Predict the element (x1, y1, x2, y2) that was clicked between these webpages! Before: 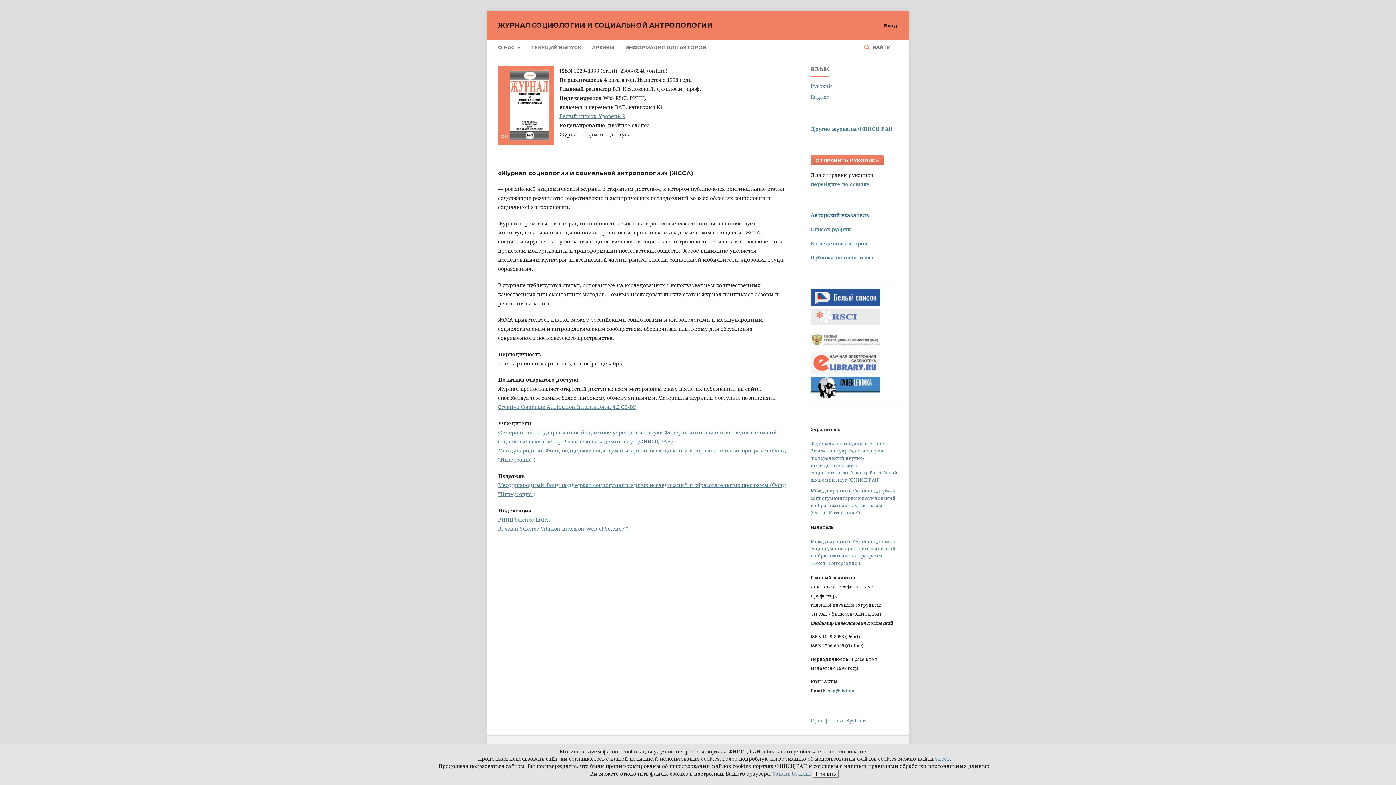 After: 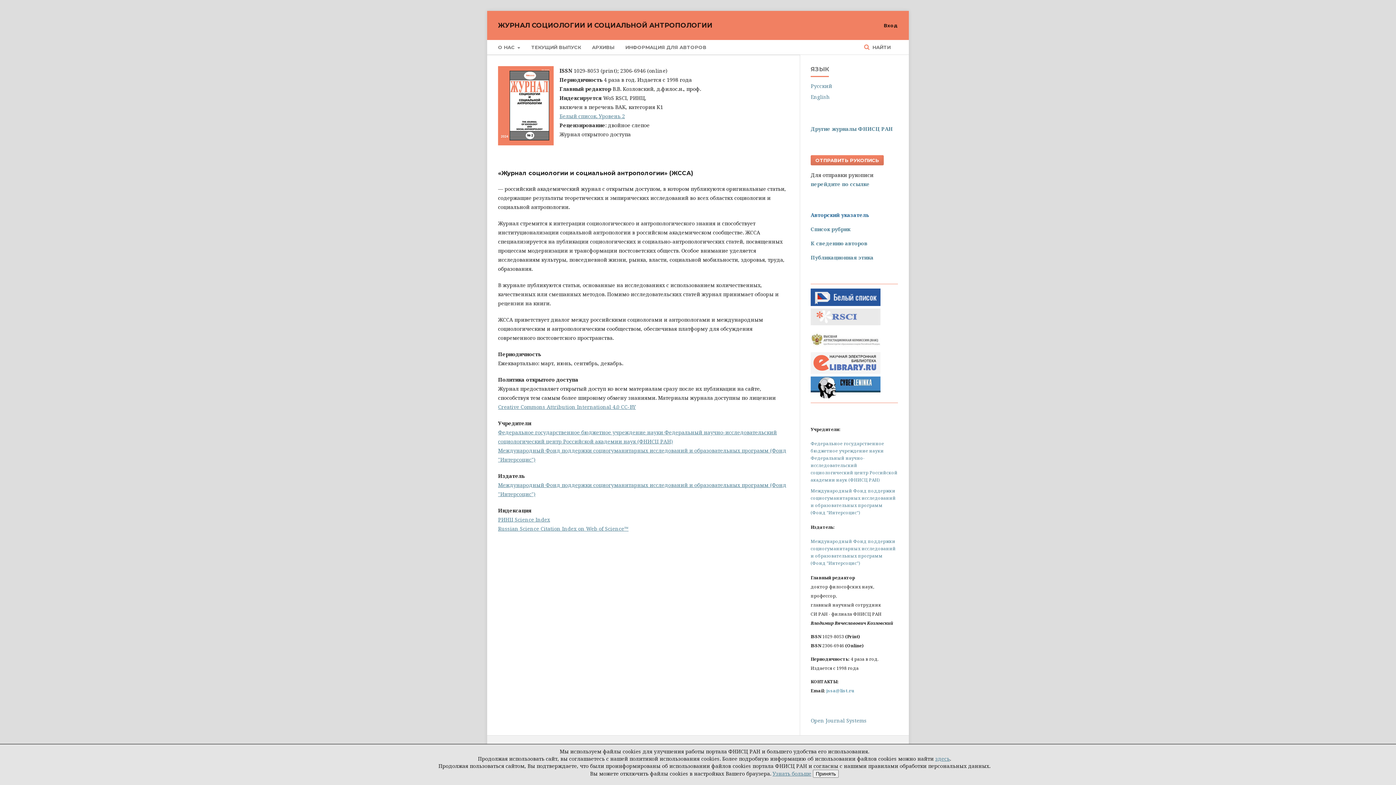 Action: bbox: (826, 688, 854, 694) label: jssa@list.ru